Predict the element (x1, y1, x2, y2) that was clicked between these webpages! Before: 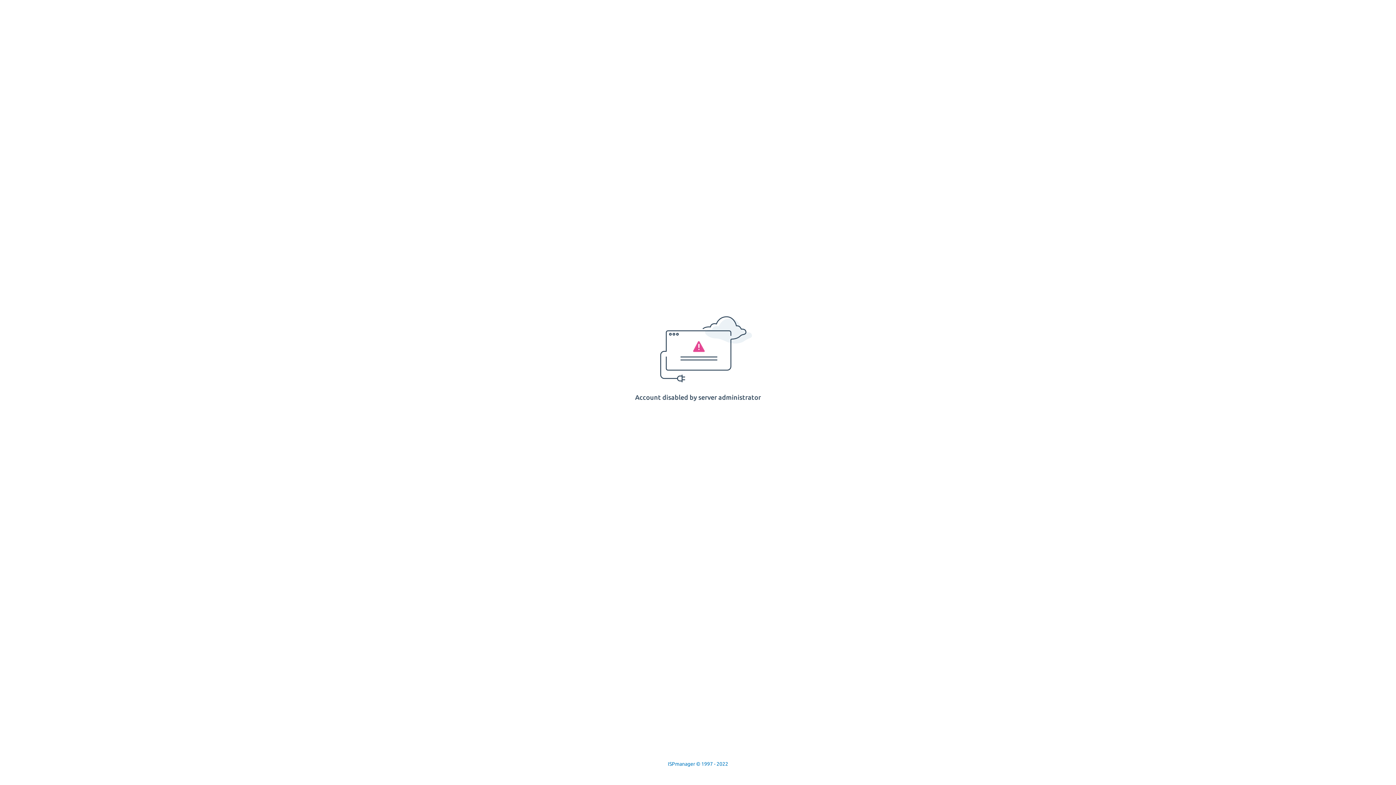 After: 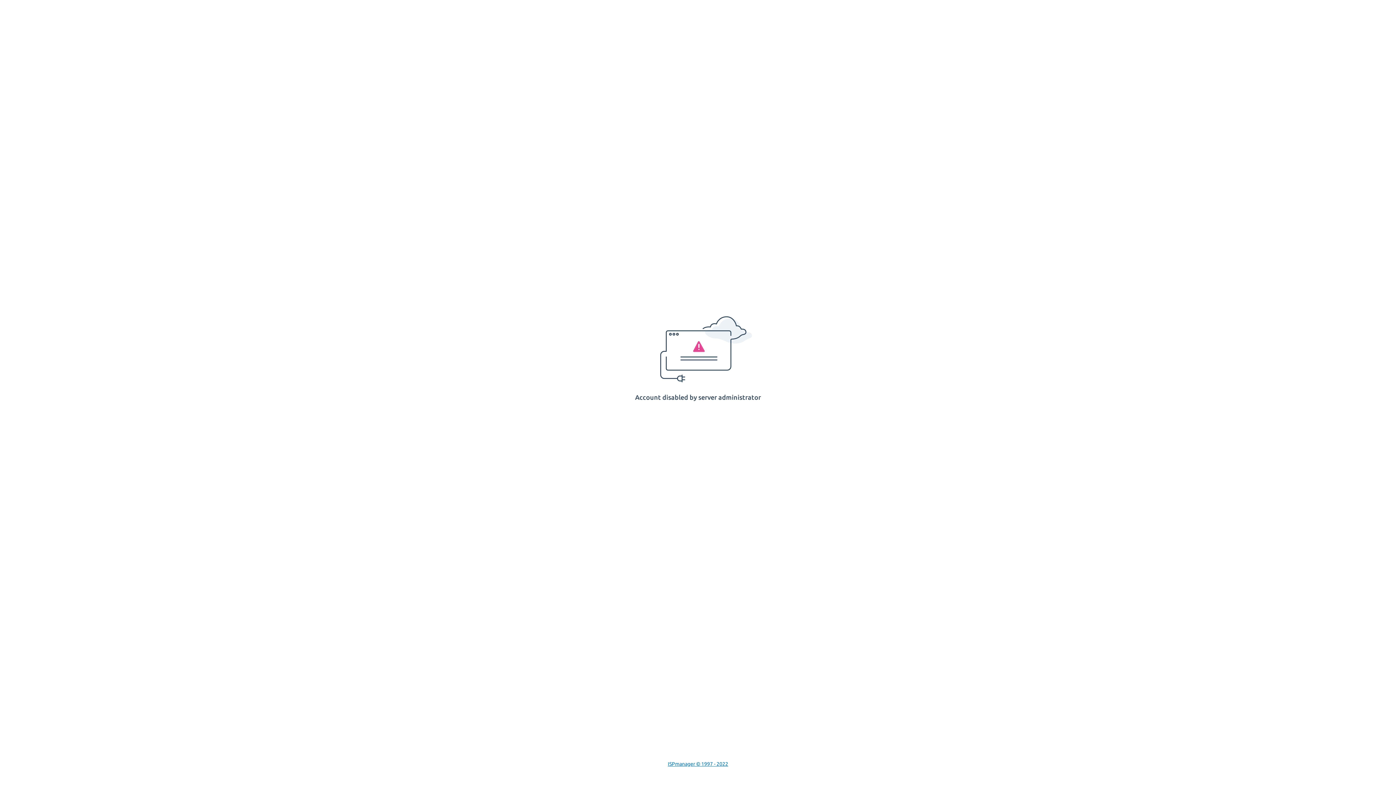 Action: bbox: (668, 761, 728, 767) label: ISPmanager © 1997 - 2022